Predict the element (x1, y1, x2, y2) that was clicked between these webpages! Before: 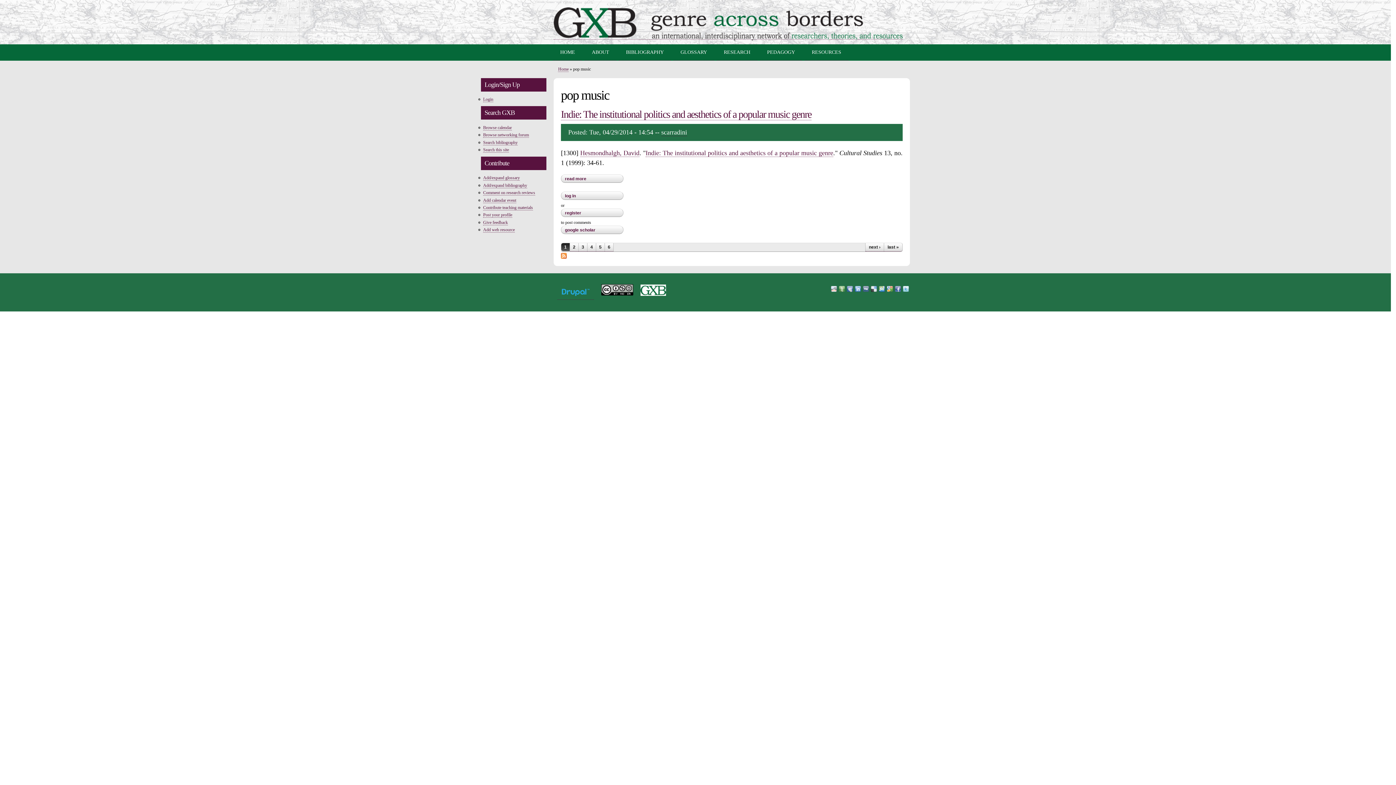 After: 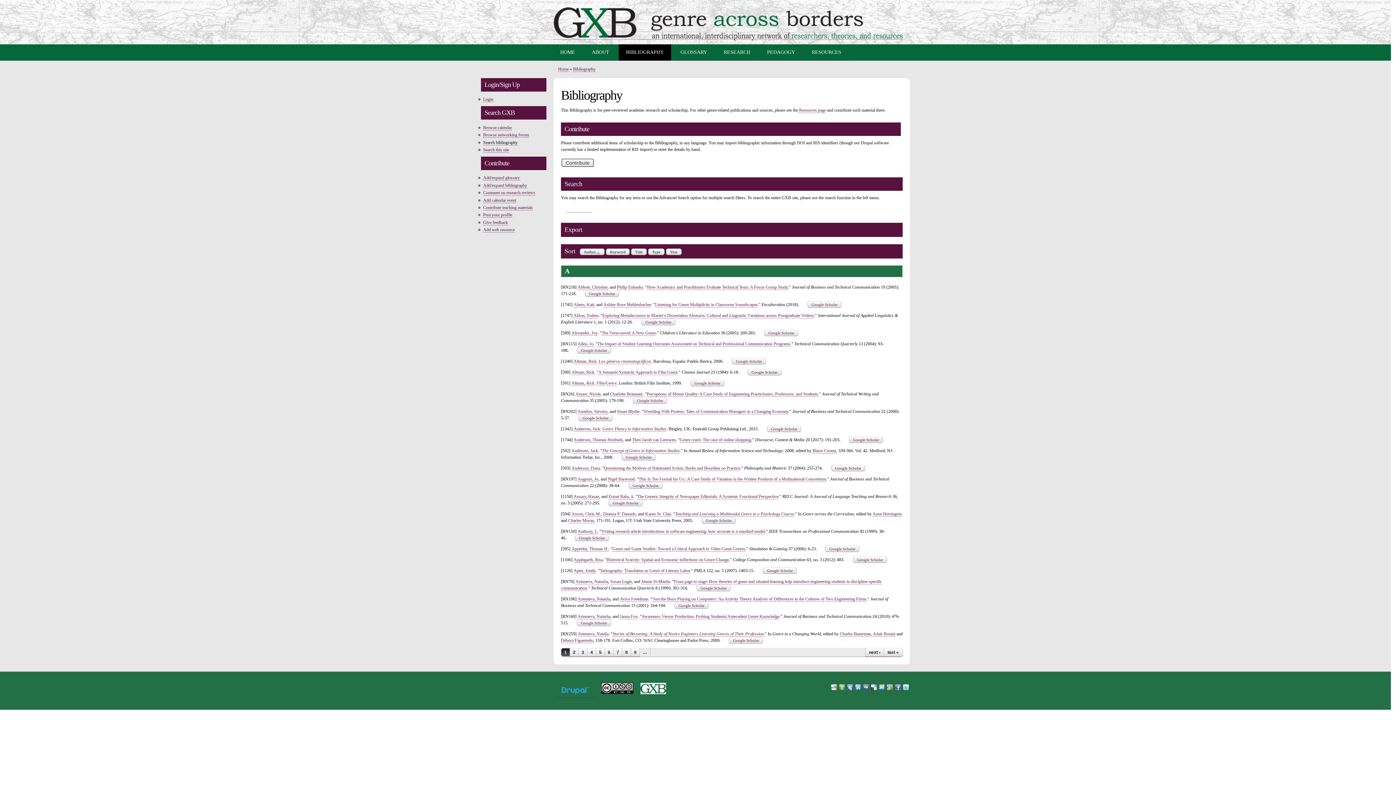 Action: bbox: (580, 149, 639, 157) label: Hesmondhalgh, David